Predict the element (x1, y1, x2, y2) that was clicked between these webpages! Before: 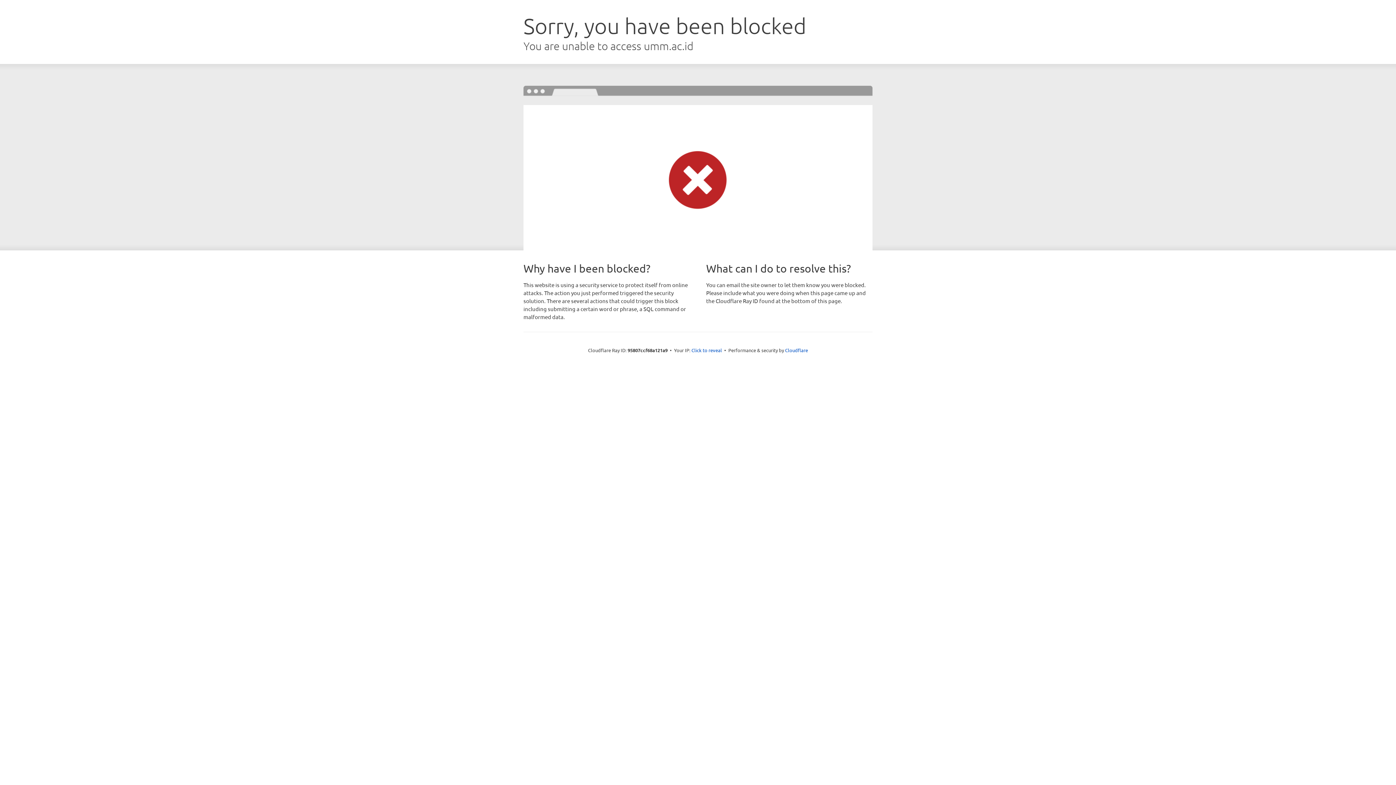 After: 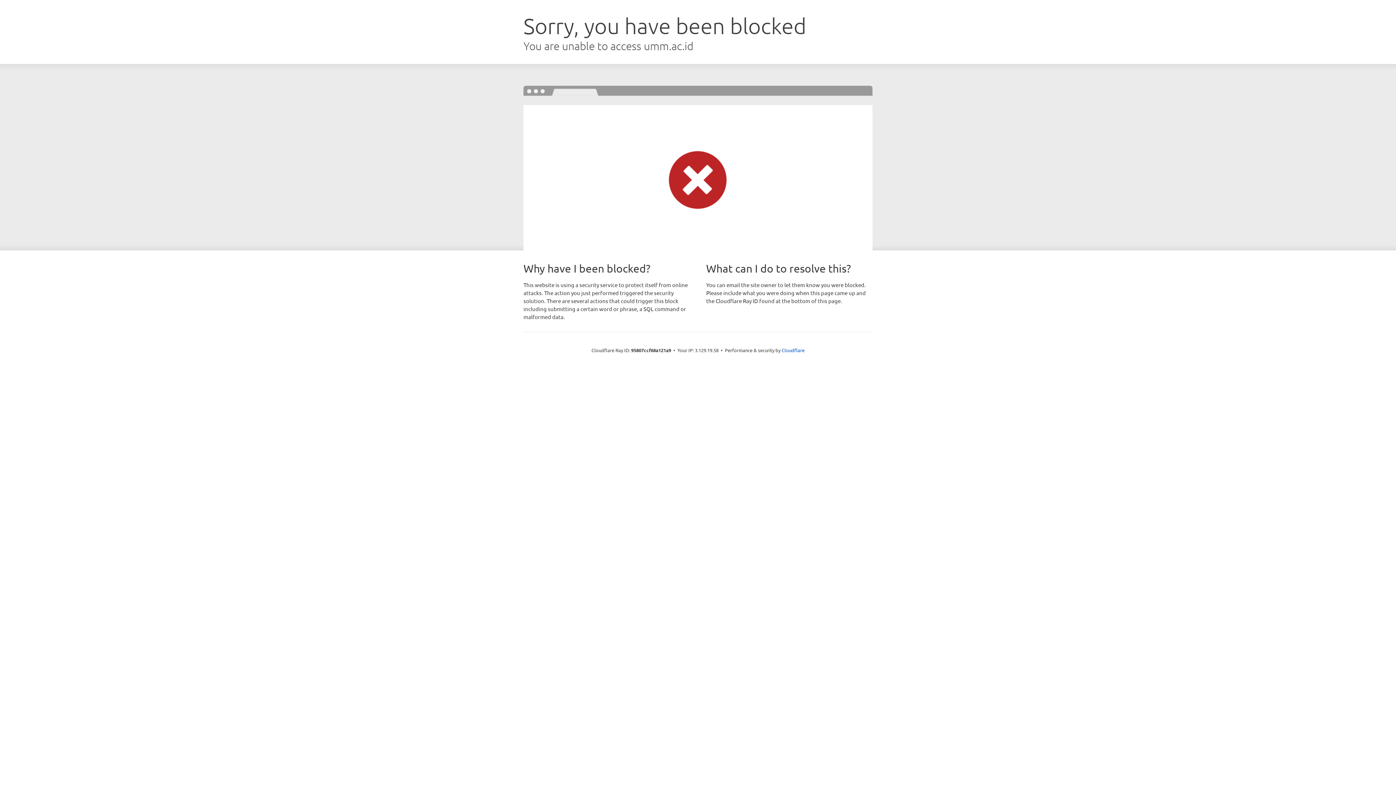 Action: label: Click to reveal bbox: (691, 346, 722, 353)